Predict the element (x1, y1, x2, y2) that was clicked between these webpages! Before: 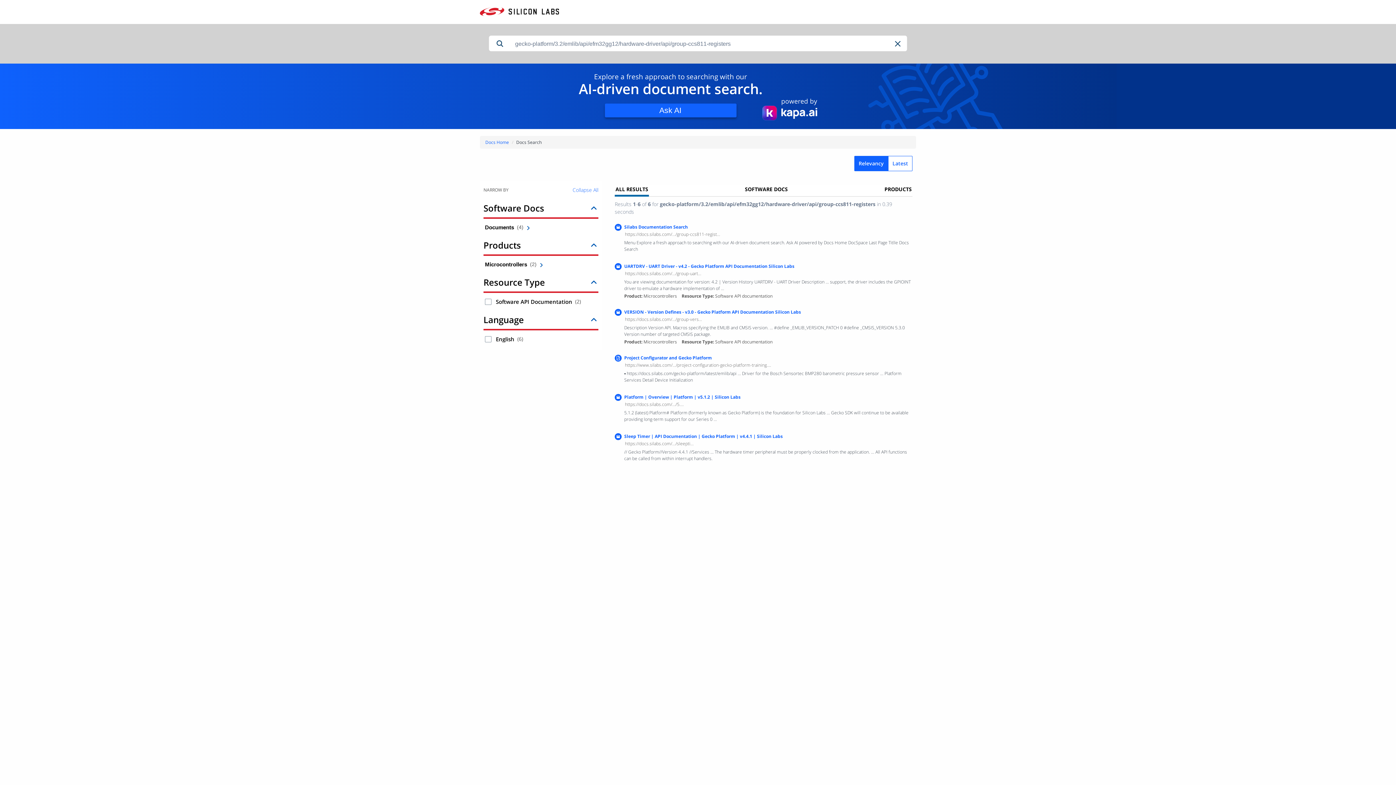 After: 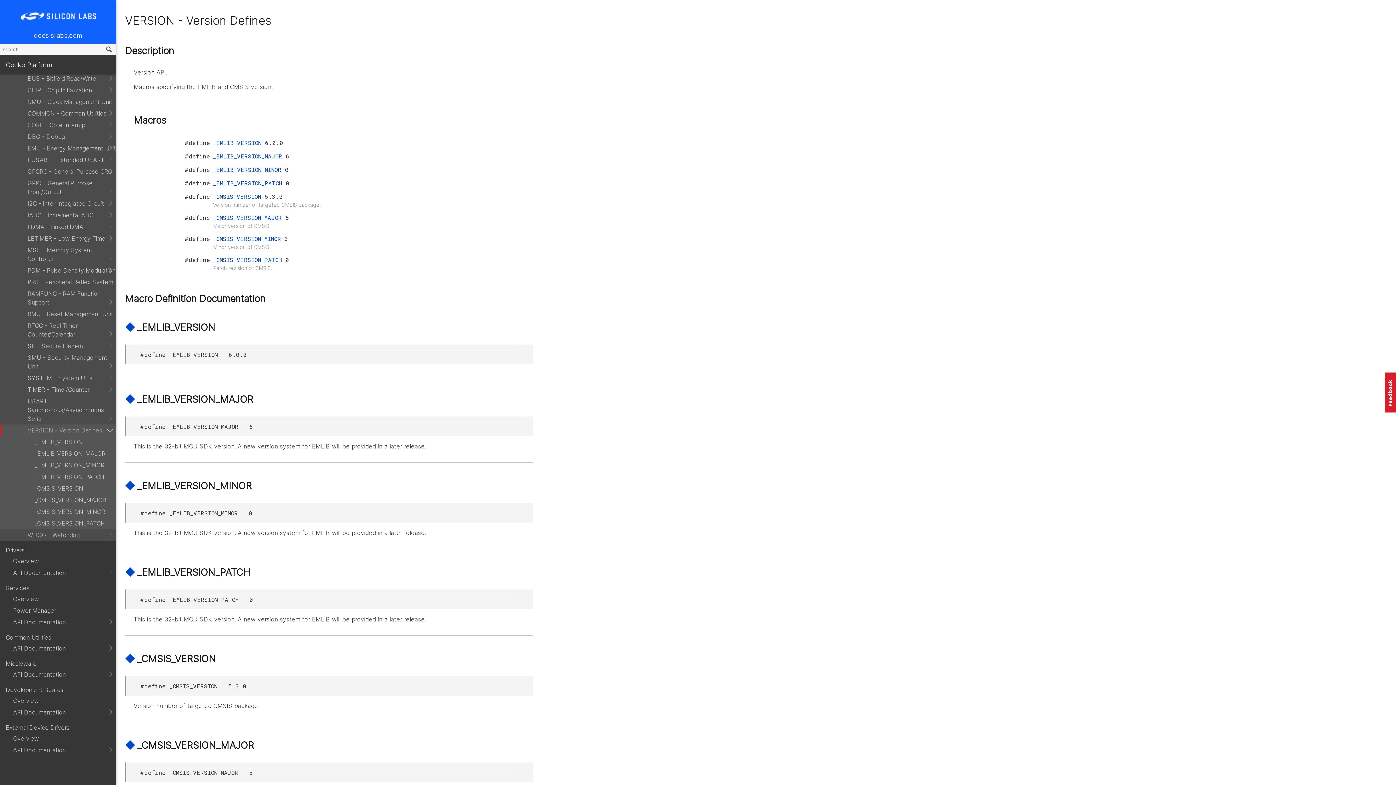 Action: label: VERSION - Version Defines - v3.0 - Gecko Platform API Documentation Silicon Labs bbox: (624, 309, 801, 315)